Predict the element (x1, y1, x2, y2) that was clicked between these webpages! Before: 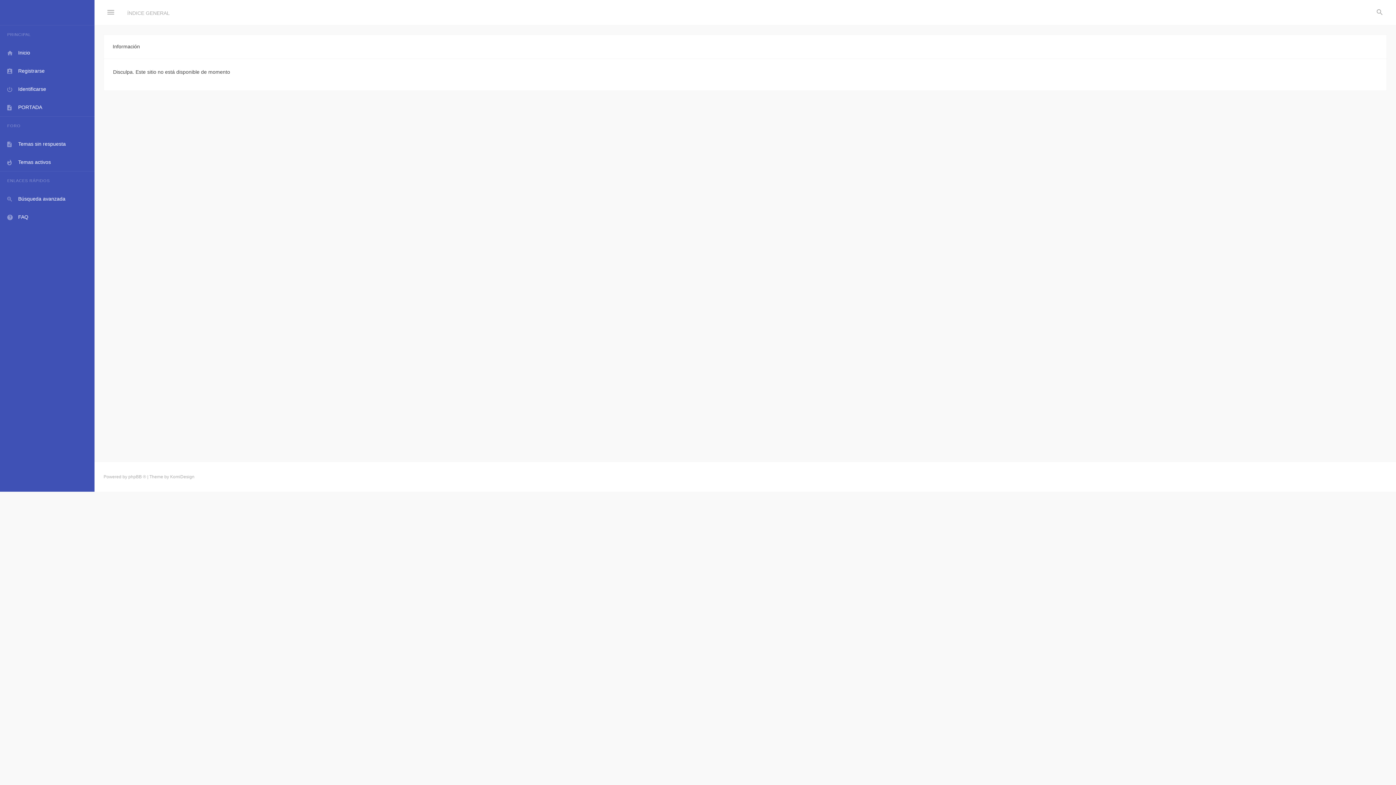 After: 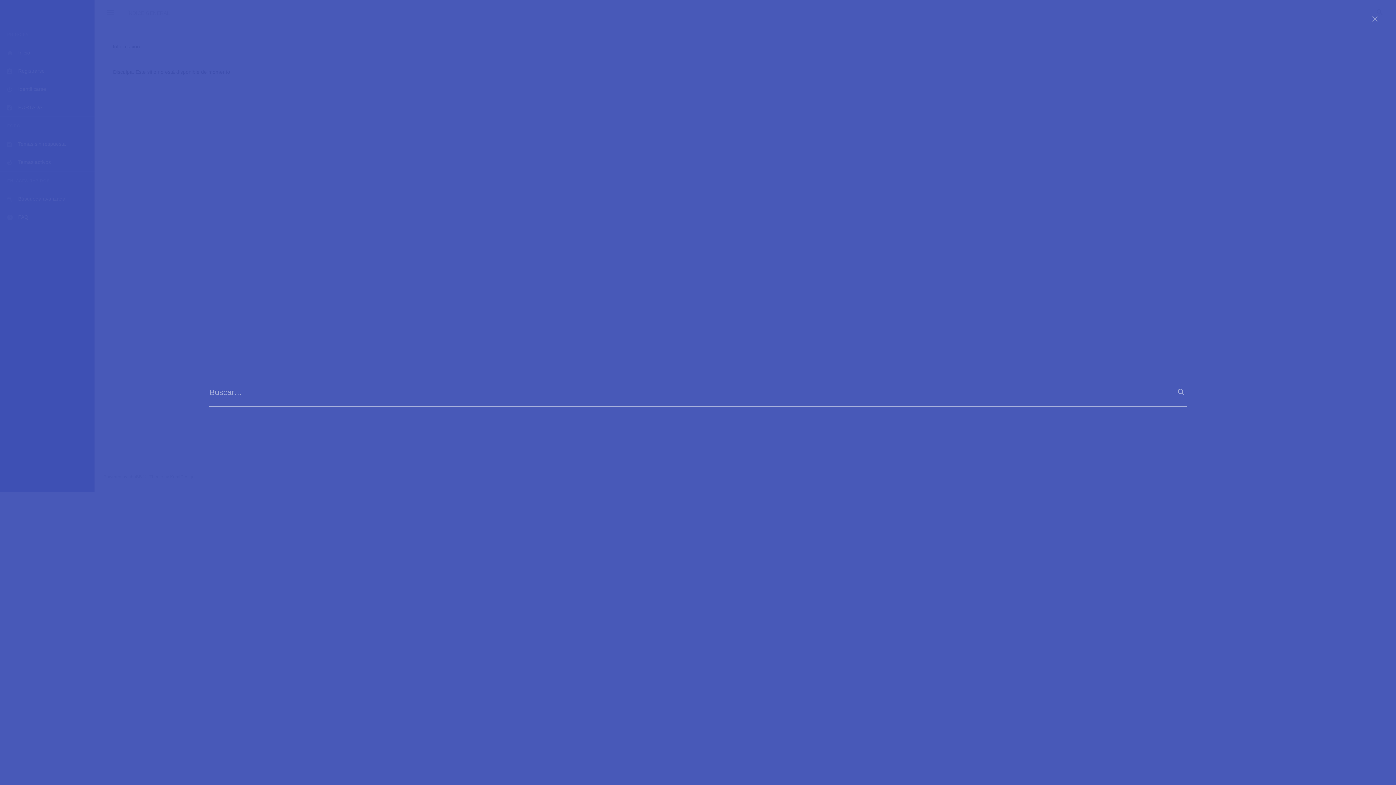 Action: bbox: (1372, 0, 1387, 25)